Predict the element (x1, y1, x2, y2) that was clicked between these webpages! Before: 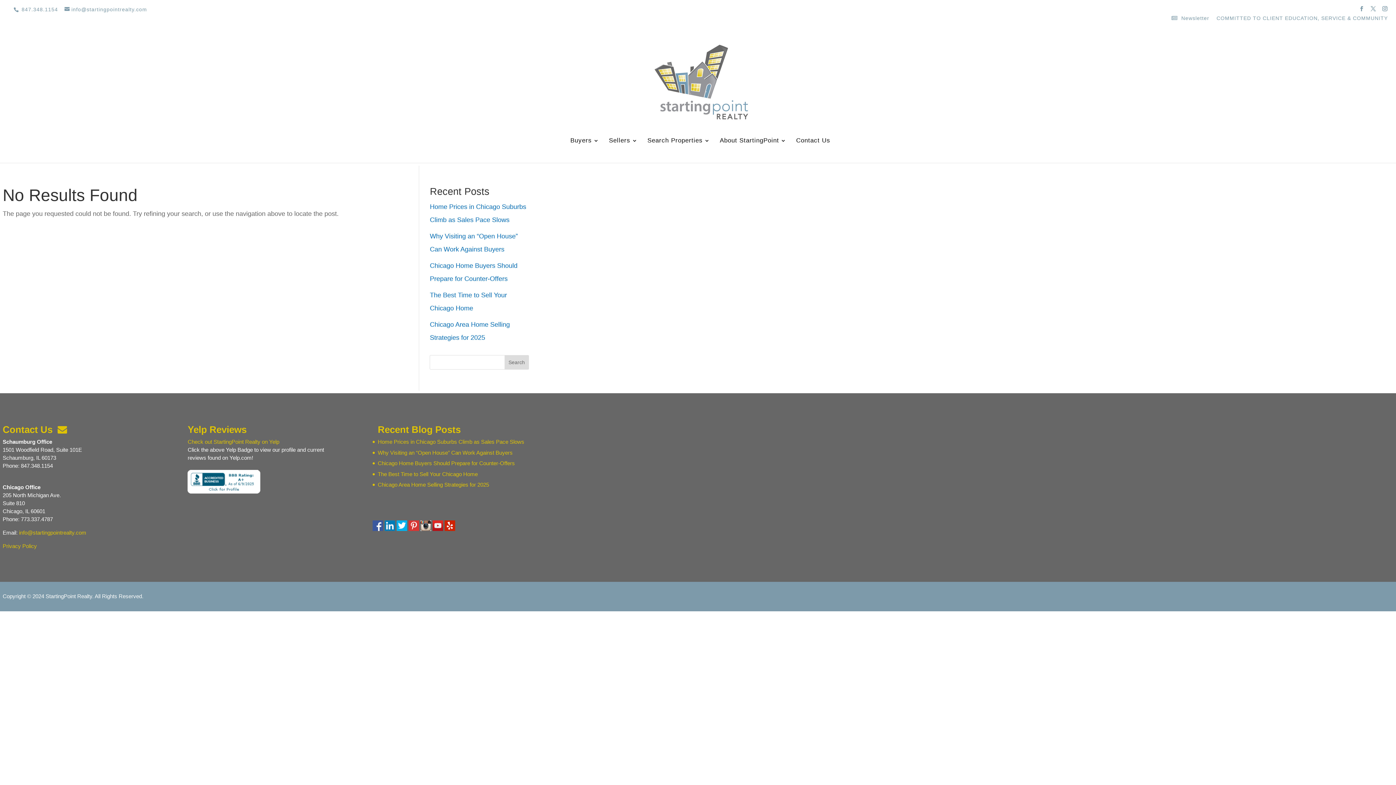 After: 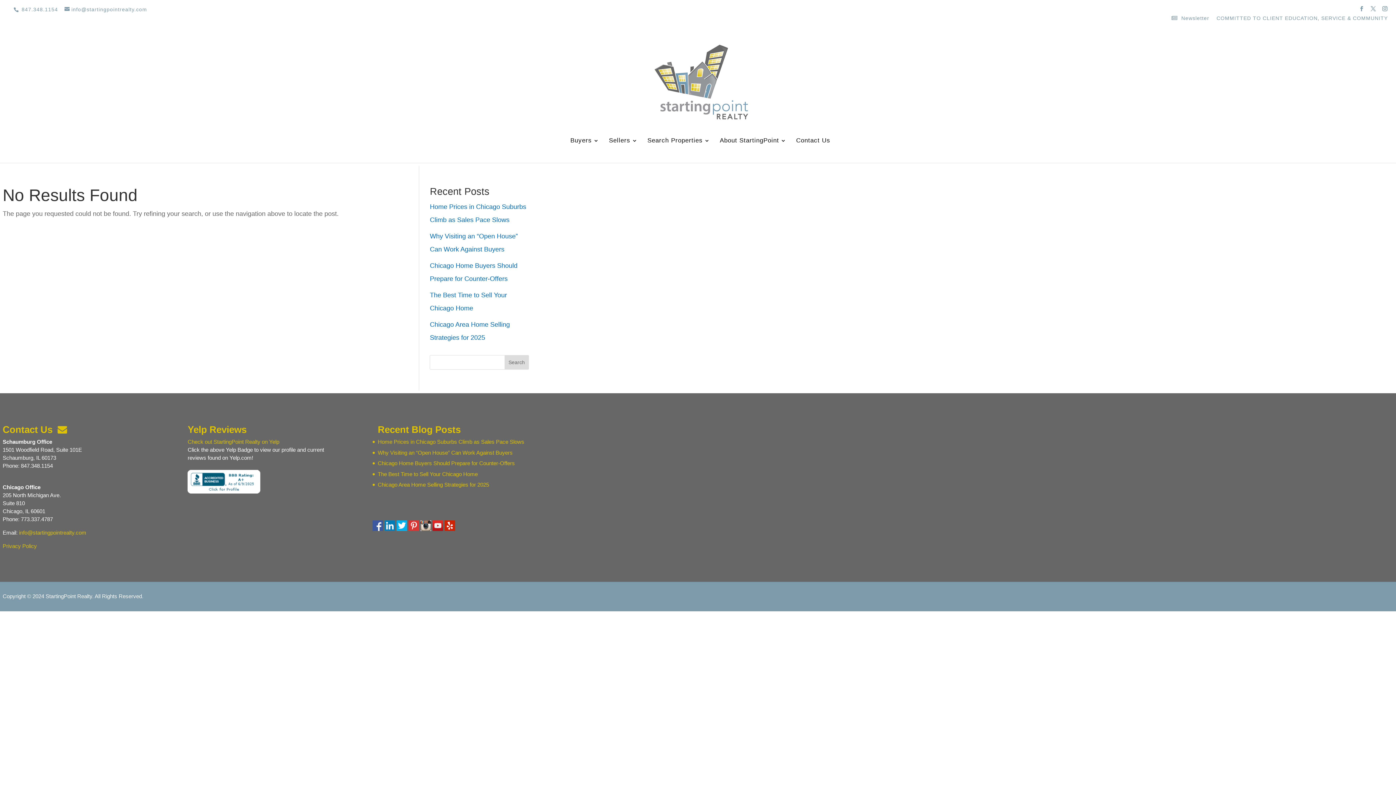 Action: bbox: (444, 526, 455, 532)